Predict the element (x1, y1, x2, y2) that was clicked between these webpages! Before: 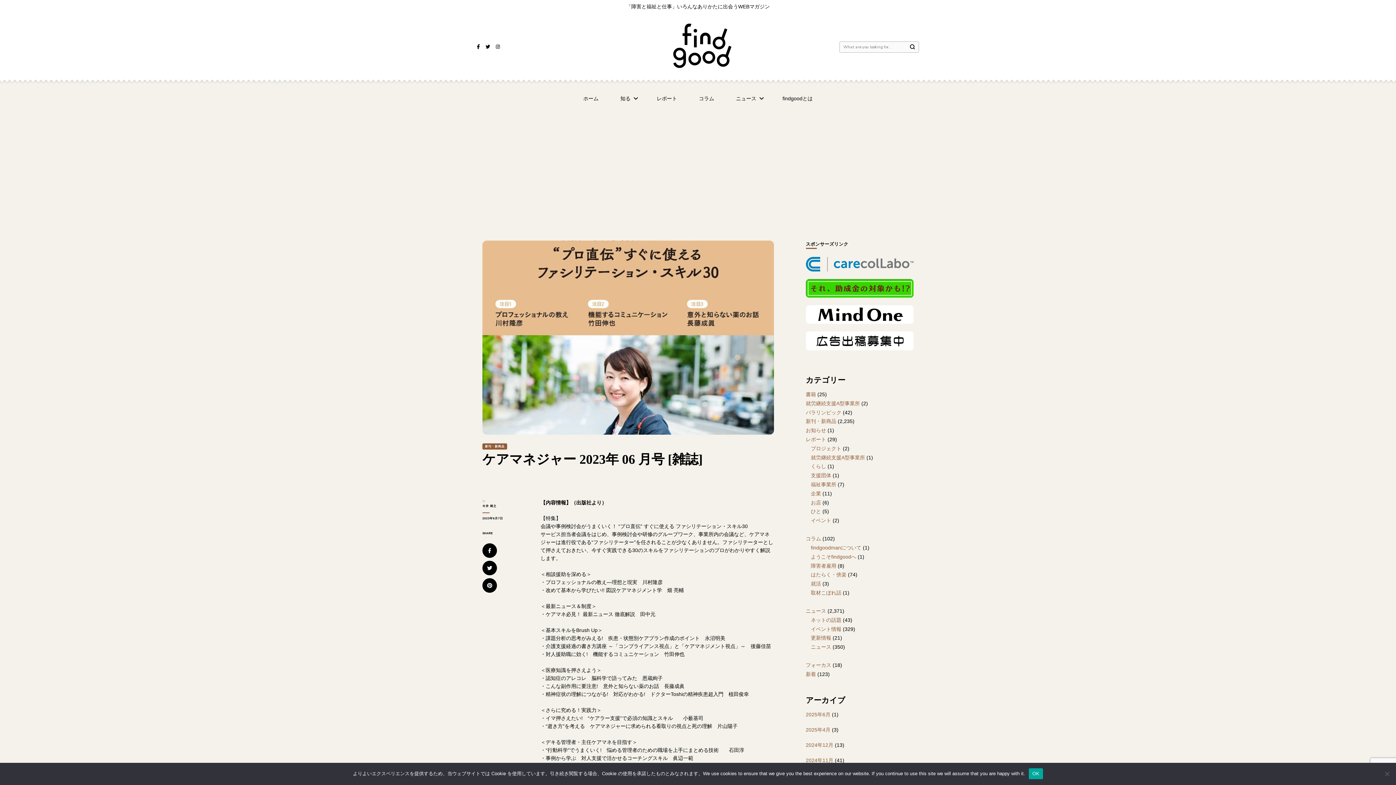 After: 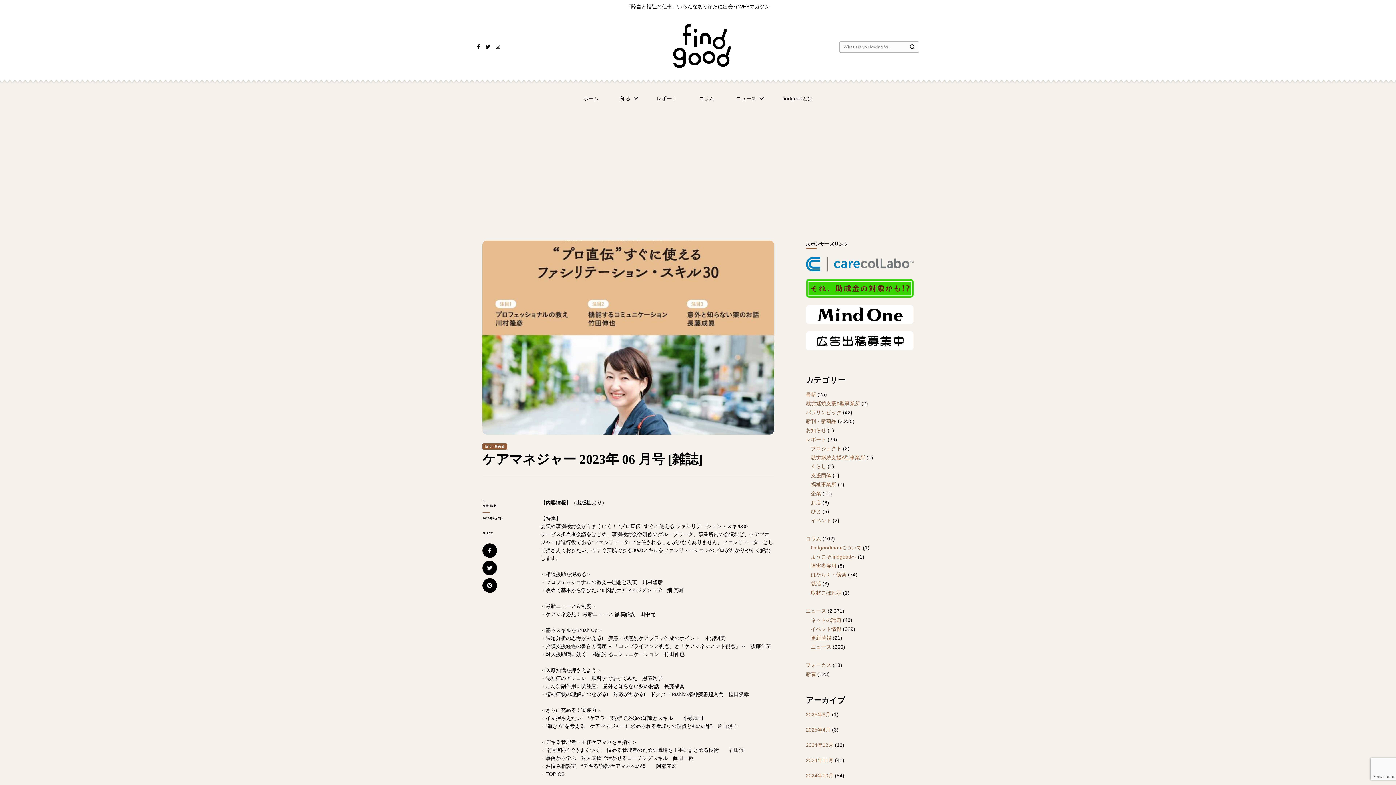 Action: label: OK bbox: (1029, 768, 1043, 779)